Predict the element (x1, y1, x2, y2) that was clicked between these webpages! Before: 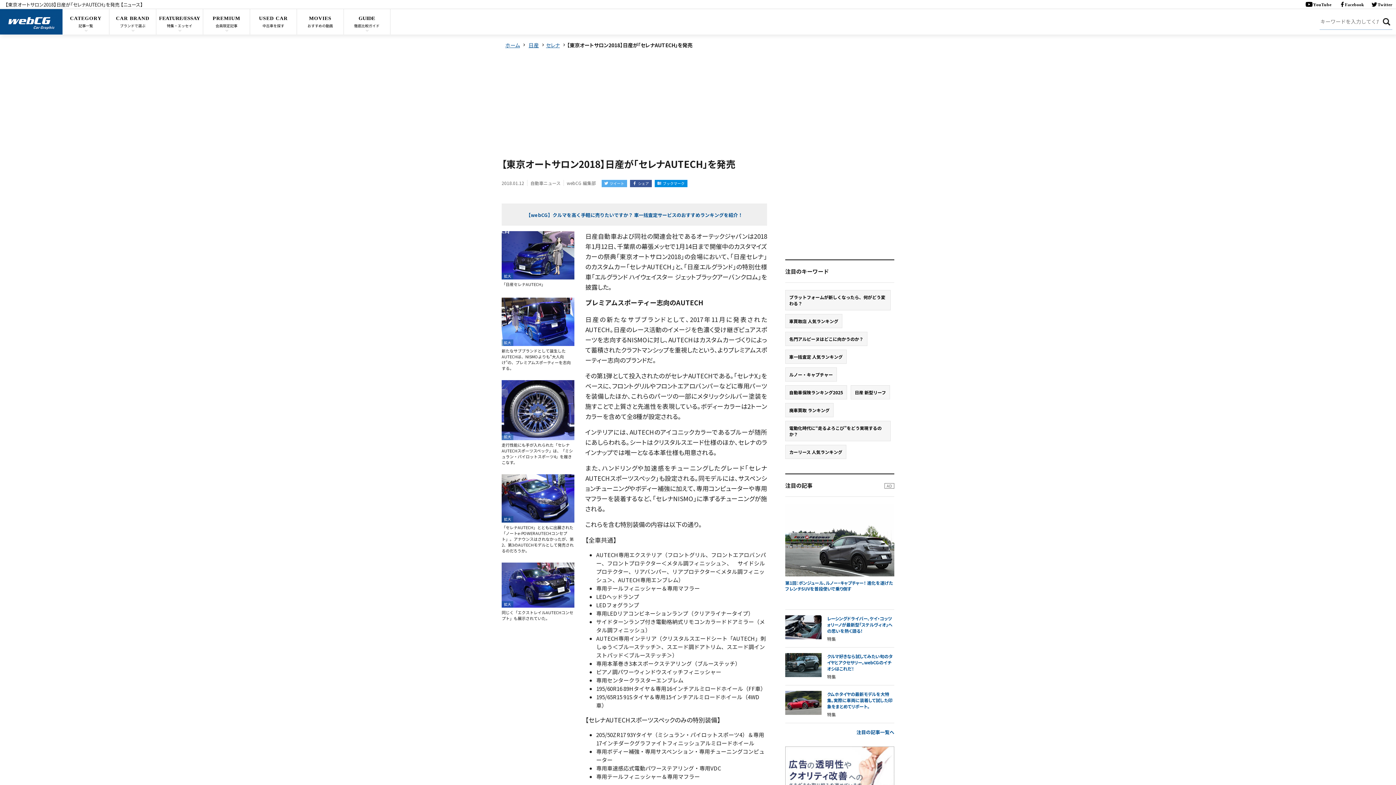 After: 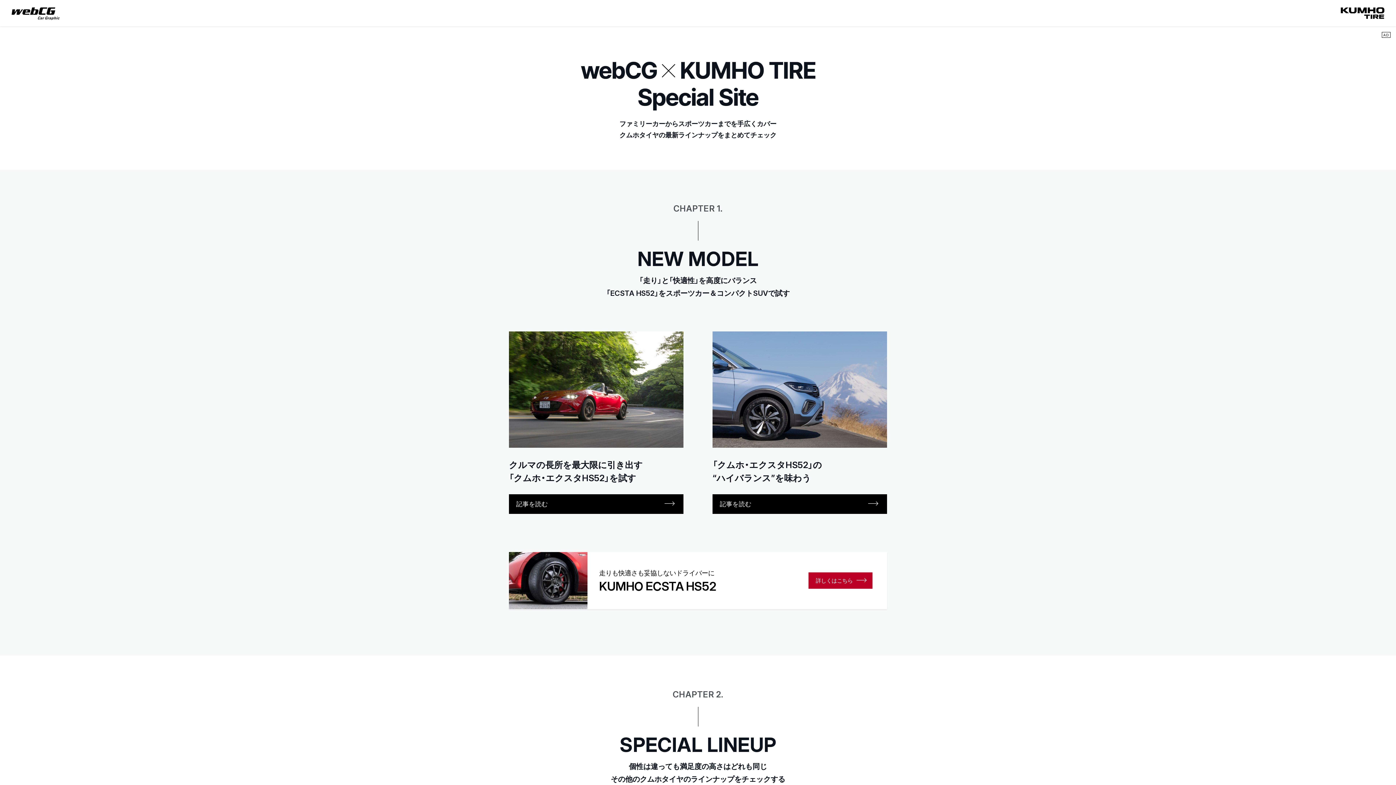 Action: bbox: (785, 691, 894, 717) label: クムホタイヤの最新モデルを大特集。実際に車両に装着して試した印象をまとめてリポート。
特集